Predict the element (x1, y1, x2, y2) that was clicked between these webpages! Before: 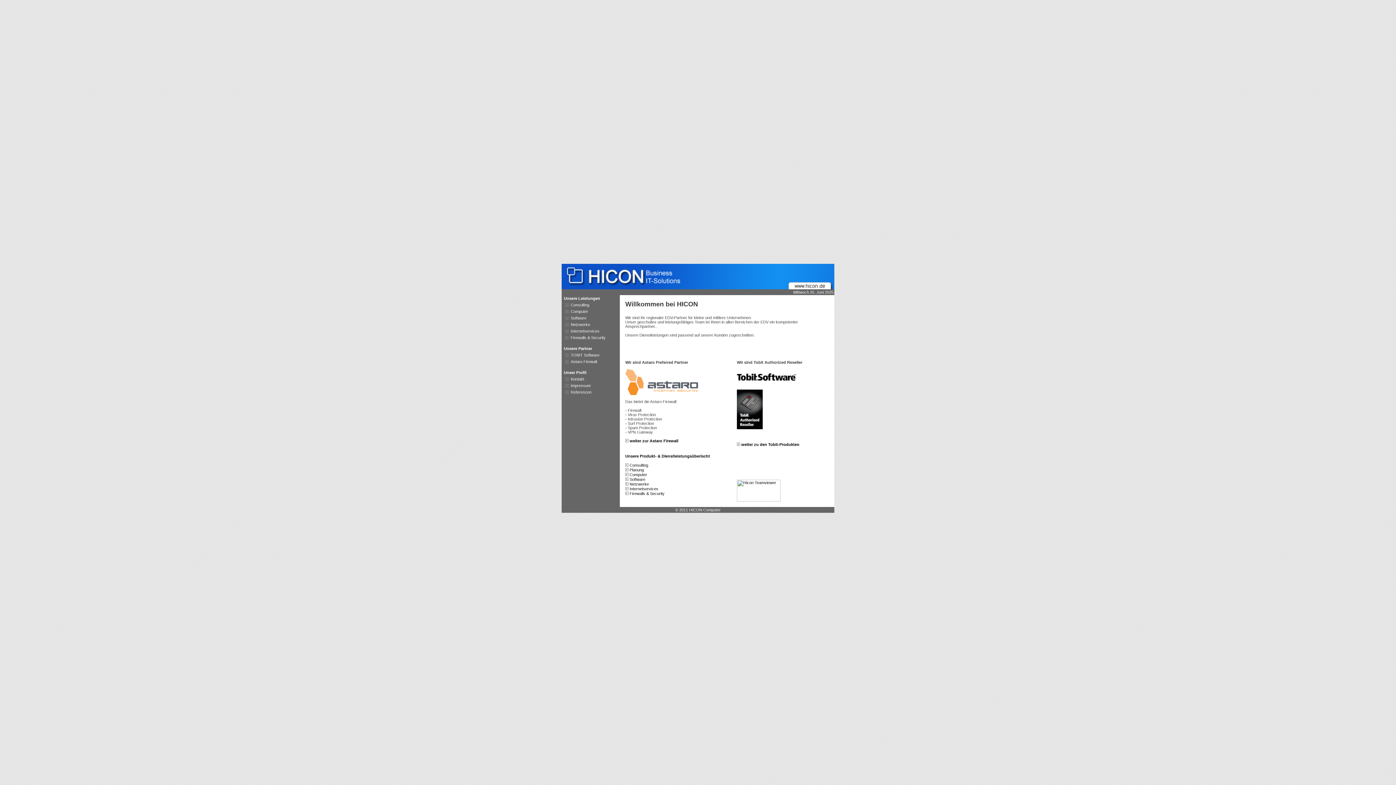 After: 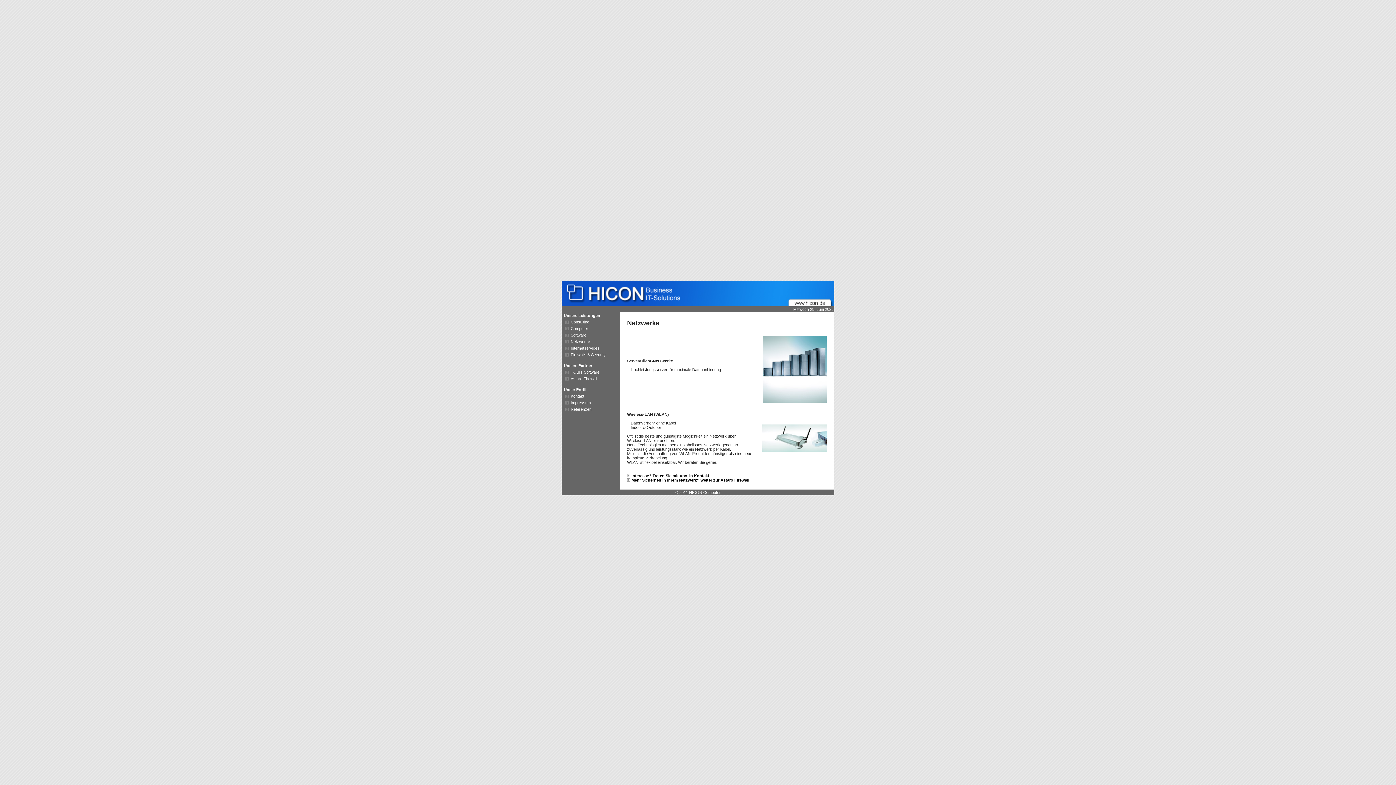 Action: label: Netzwerke bbox: (570, 322, 590, 326)